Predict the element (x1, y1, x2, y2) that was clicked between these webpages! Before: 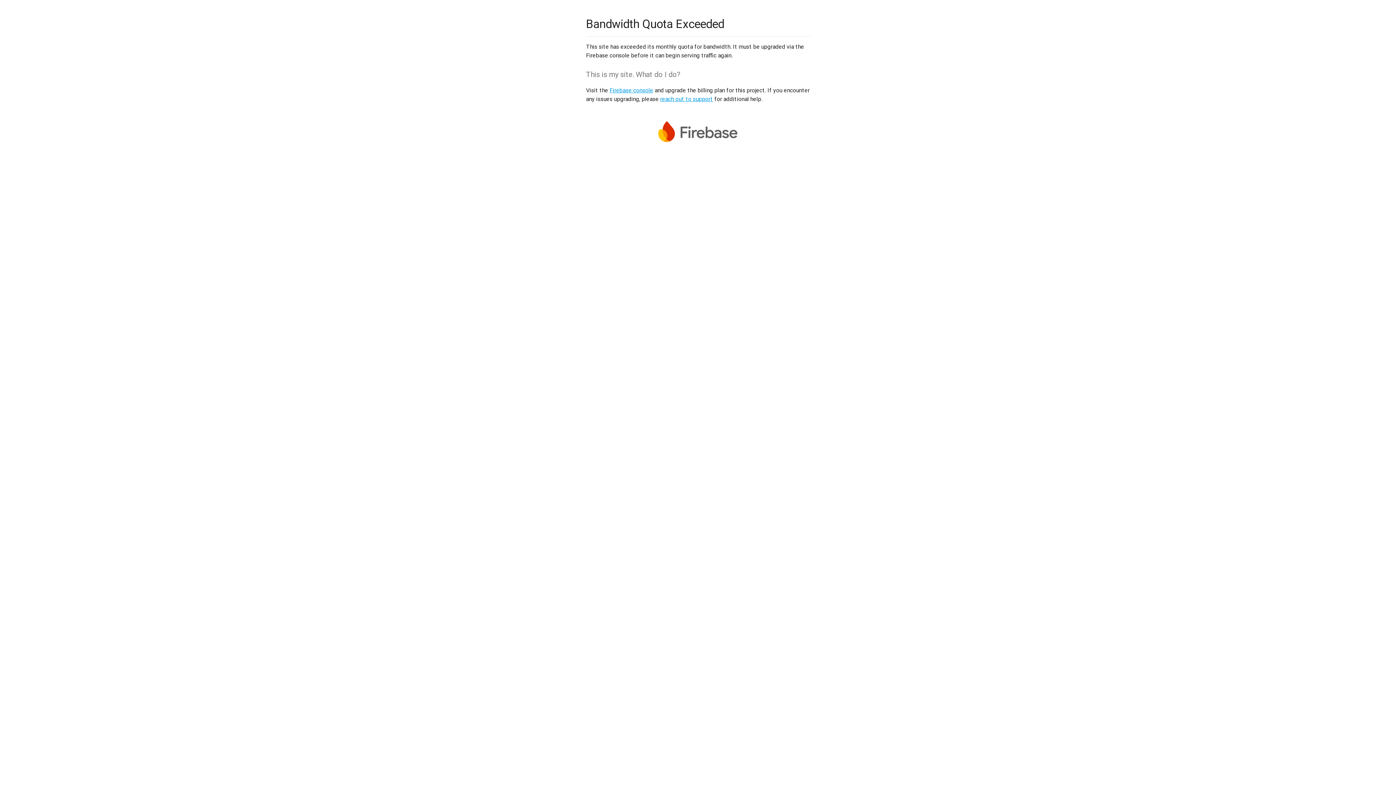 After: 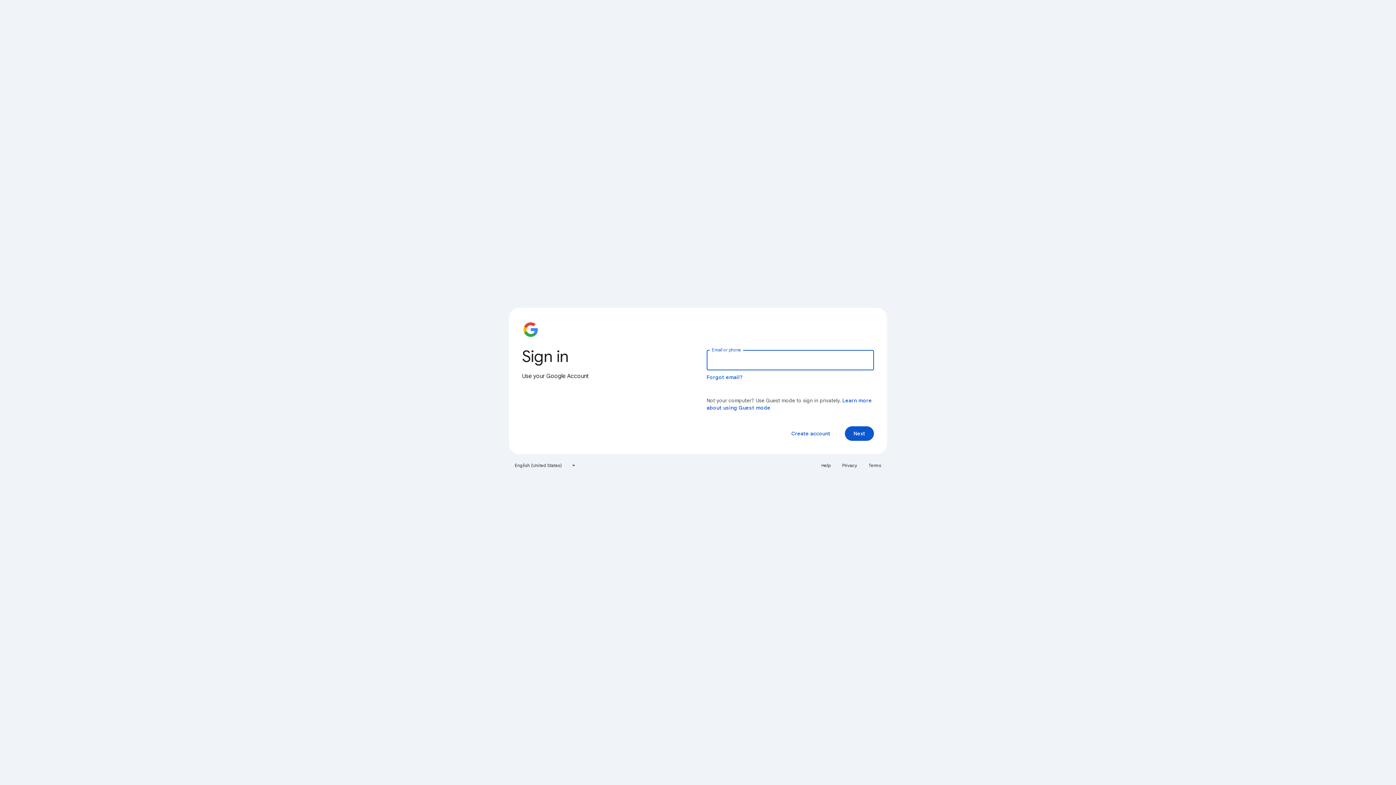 Action: label: Firebase console bbox: (609, 86, 653, 93)